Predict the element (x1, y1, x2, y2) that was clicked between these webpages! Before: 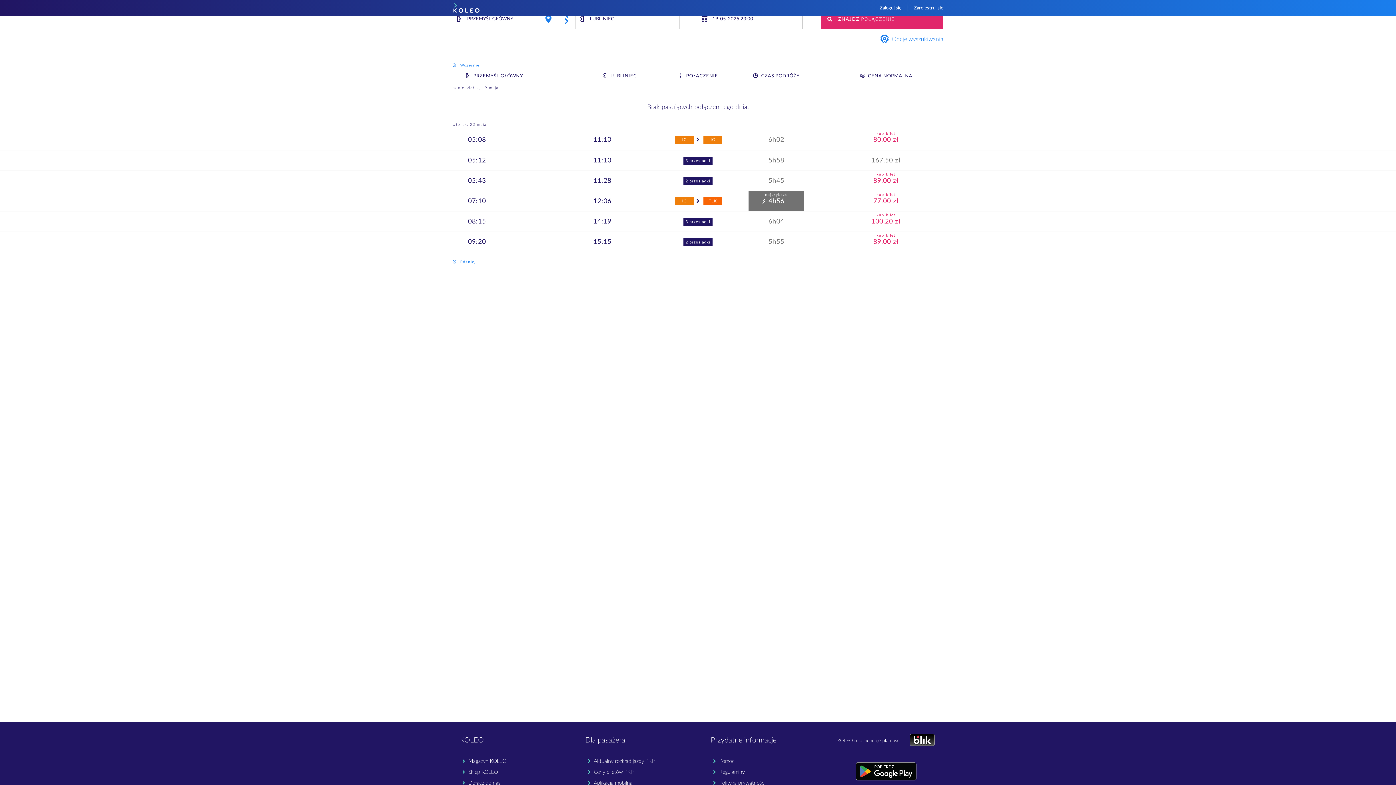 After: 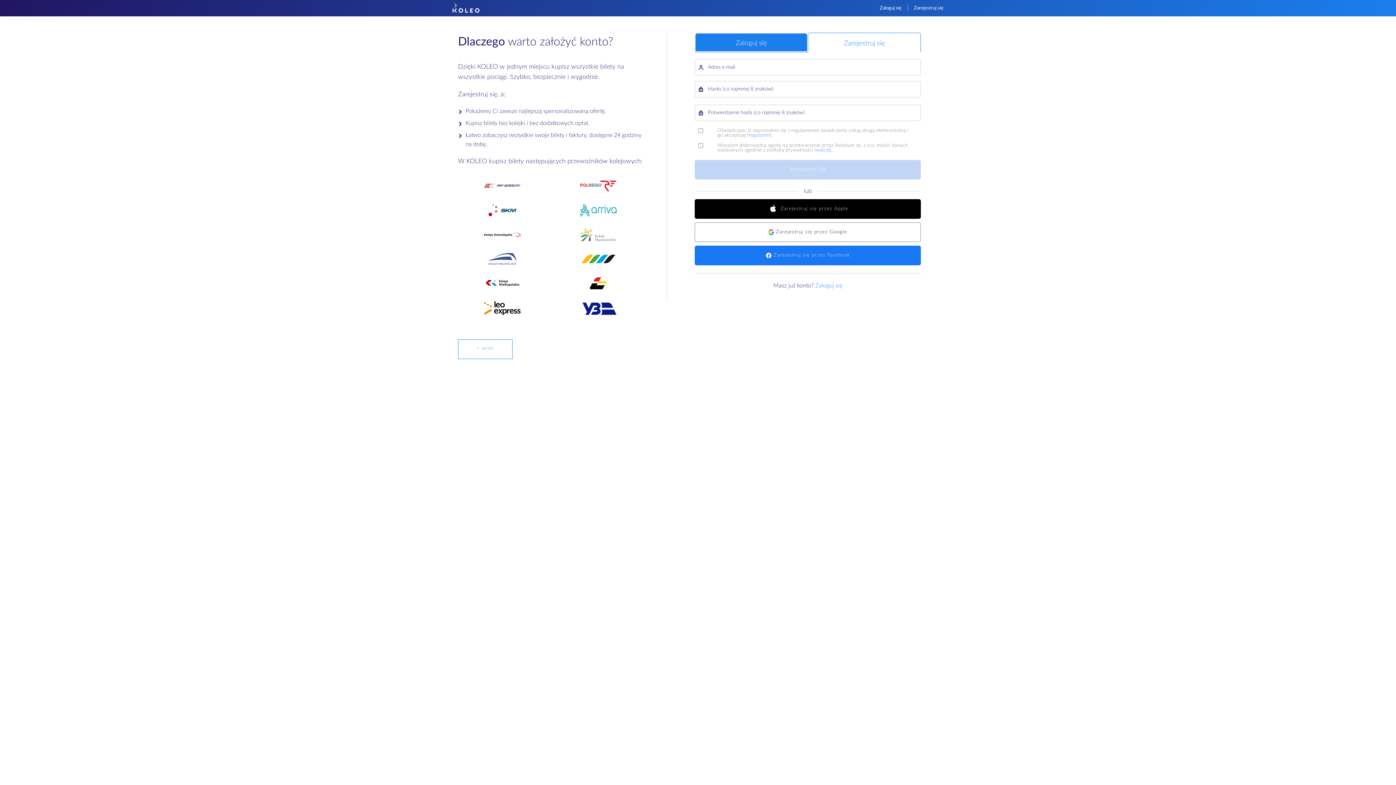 Action: label: Zarejestruj się bbox: (908, 0, 949, 16)